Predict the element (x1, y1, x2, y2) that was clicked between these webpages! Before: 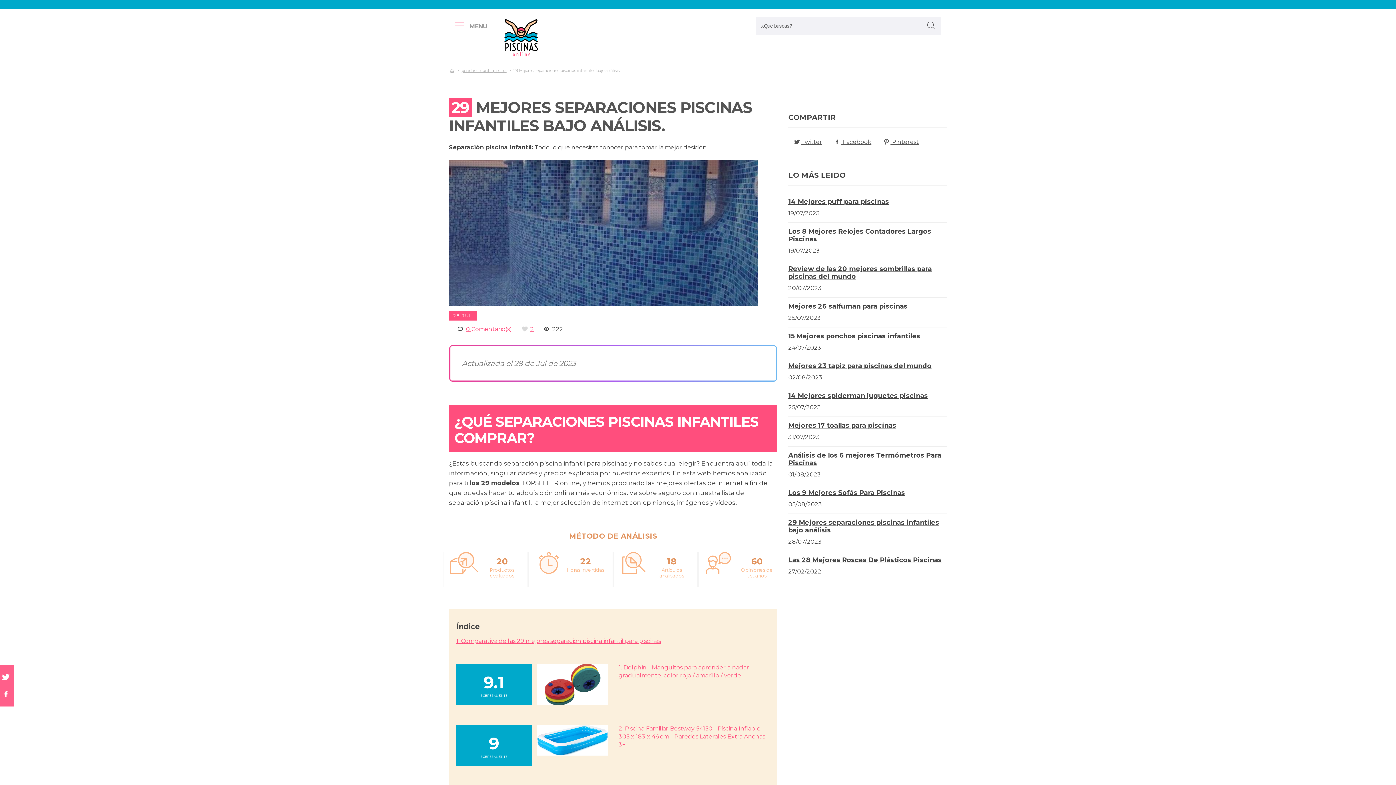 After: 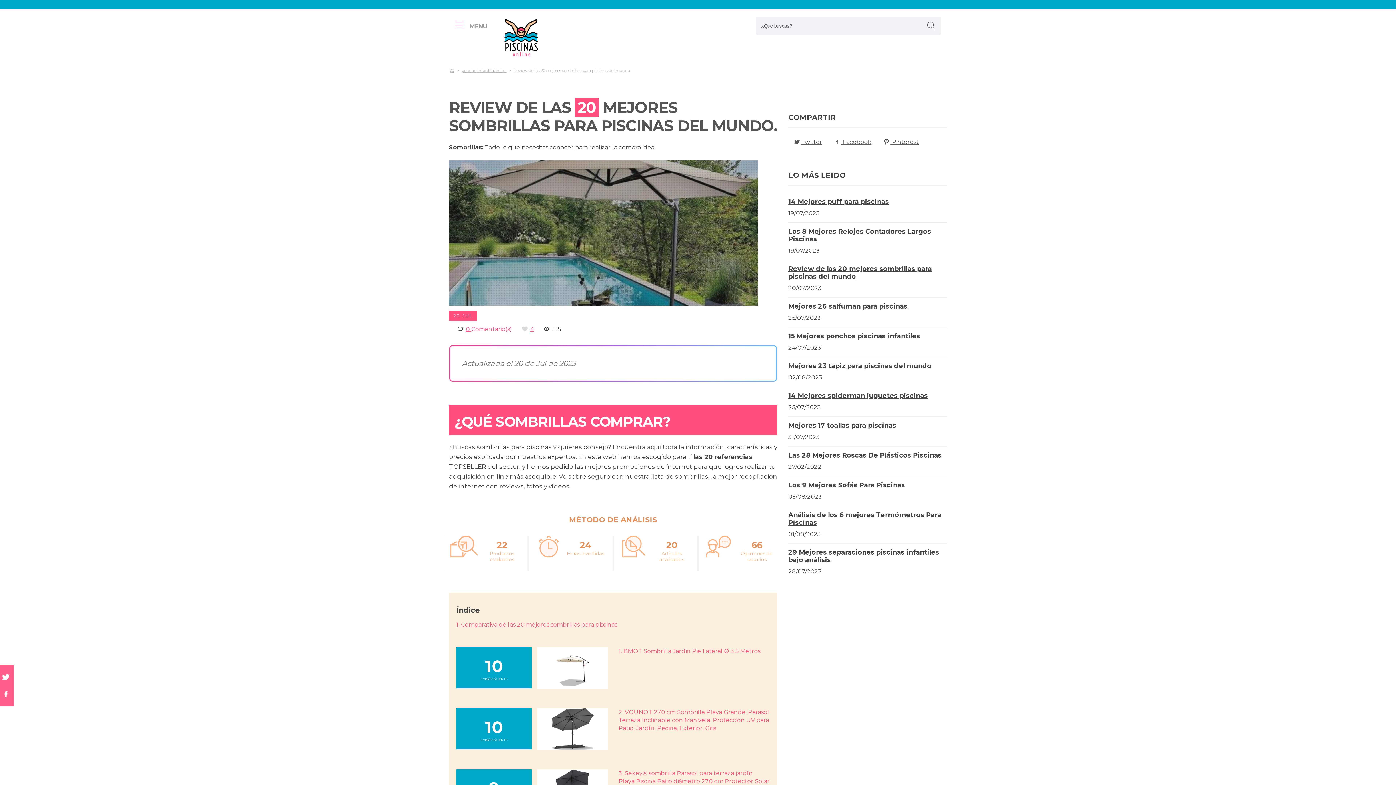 Action: bbox: (788, 265, 932, 280) label: Review de las 20 mejores sombrillas para piscinas del mundo